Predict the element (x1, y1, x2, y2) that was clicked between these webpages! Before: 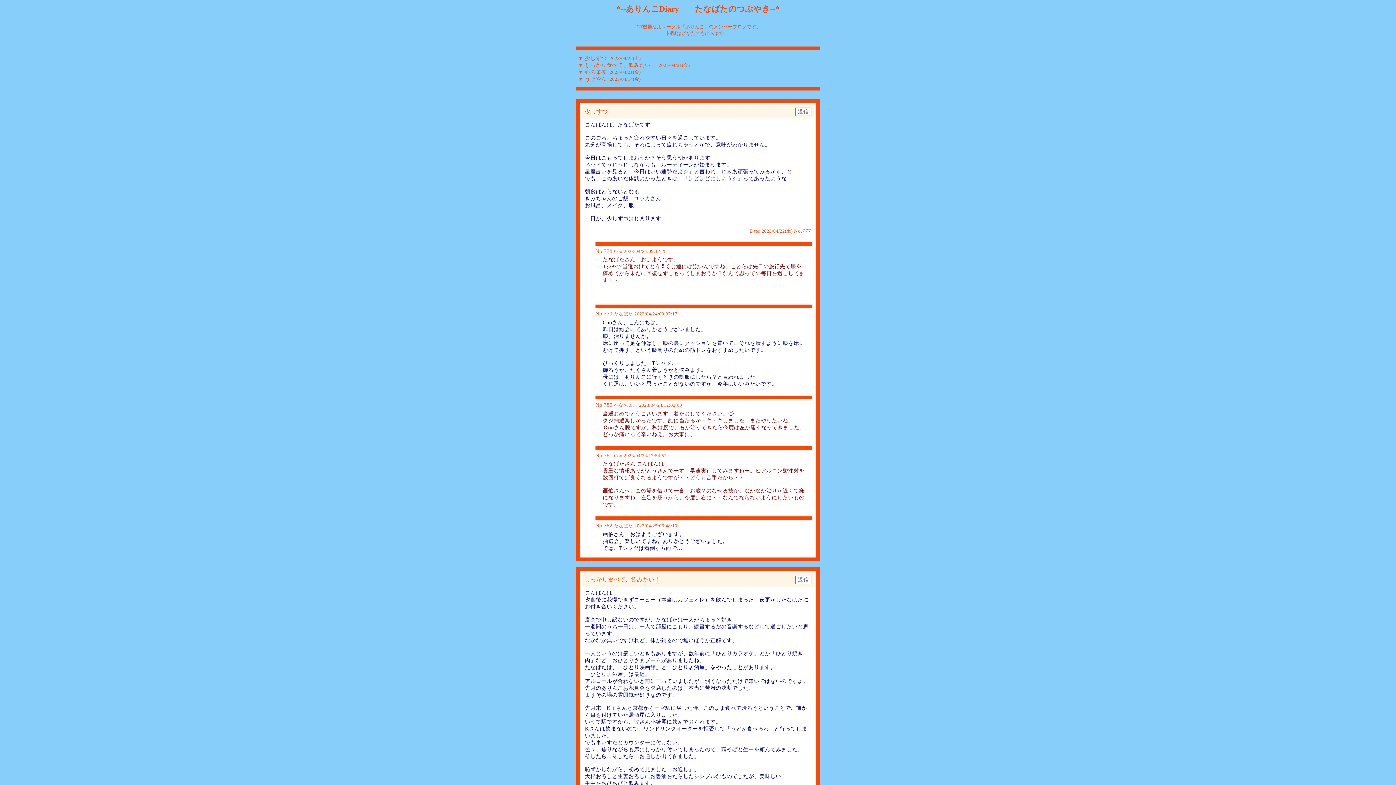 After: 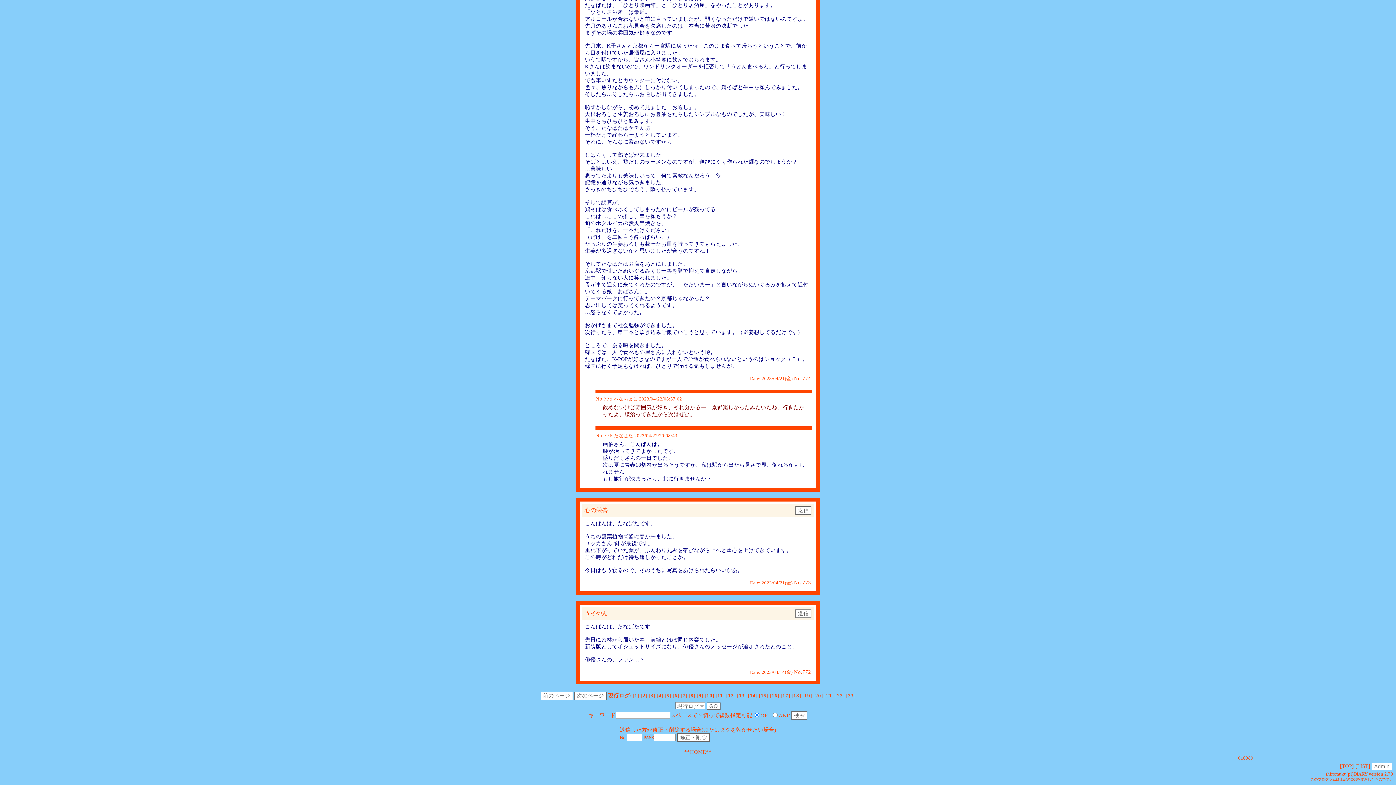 Action: bbox: (585, 75, 606, 81) label: うそやん